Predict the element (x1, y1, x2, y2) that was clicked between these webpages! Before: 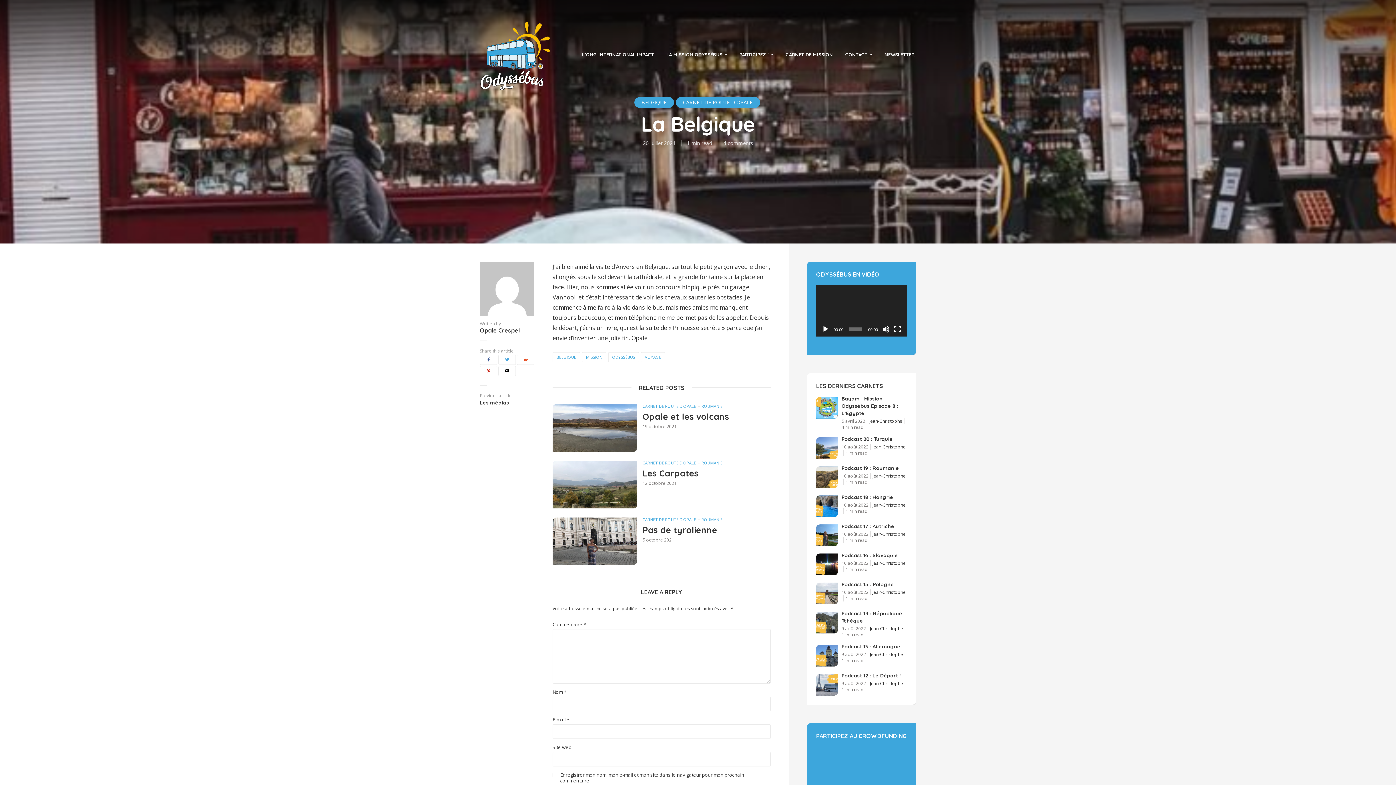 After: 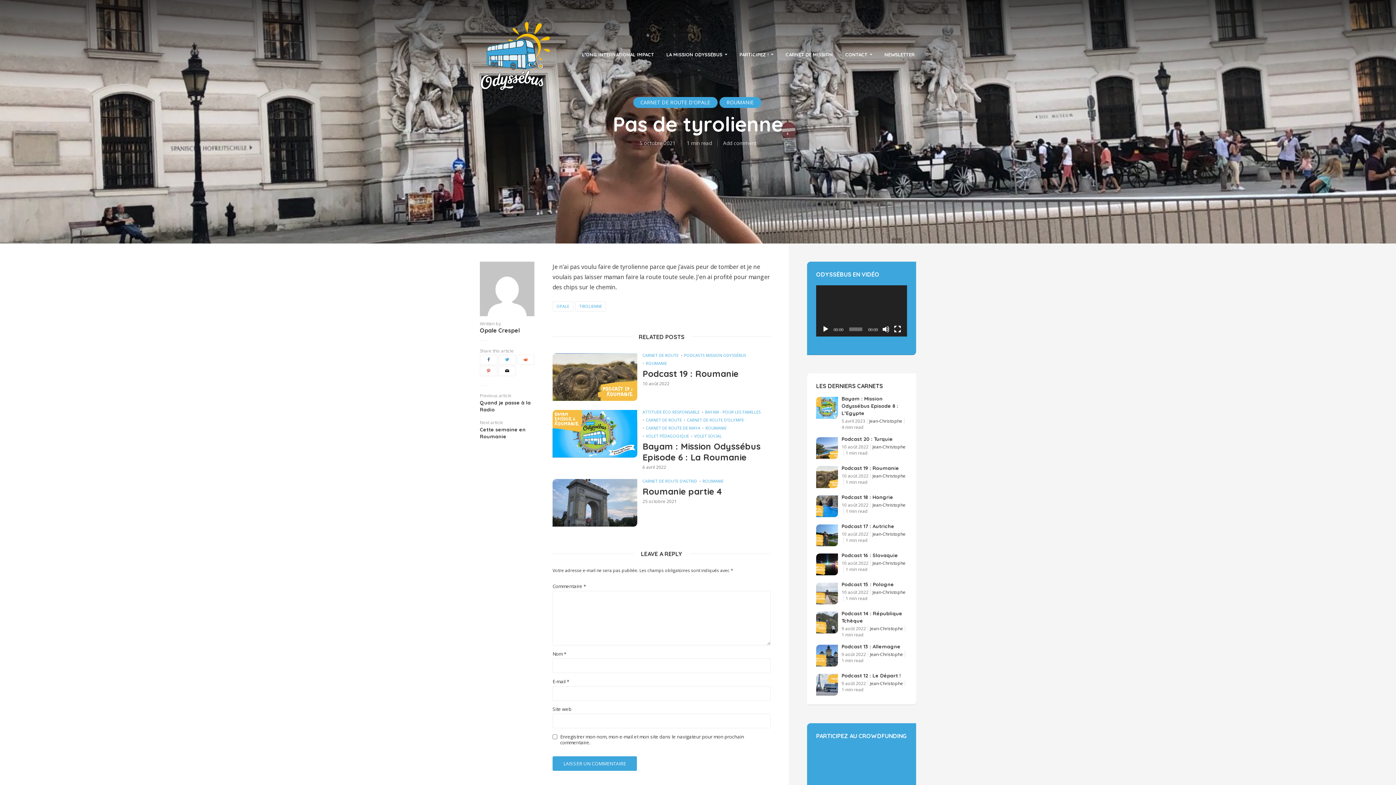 Action: bbox: (552, 517, 637, 565)